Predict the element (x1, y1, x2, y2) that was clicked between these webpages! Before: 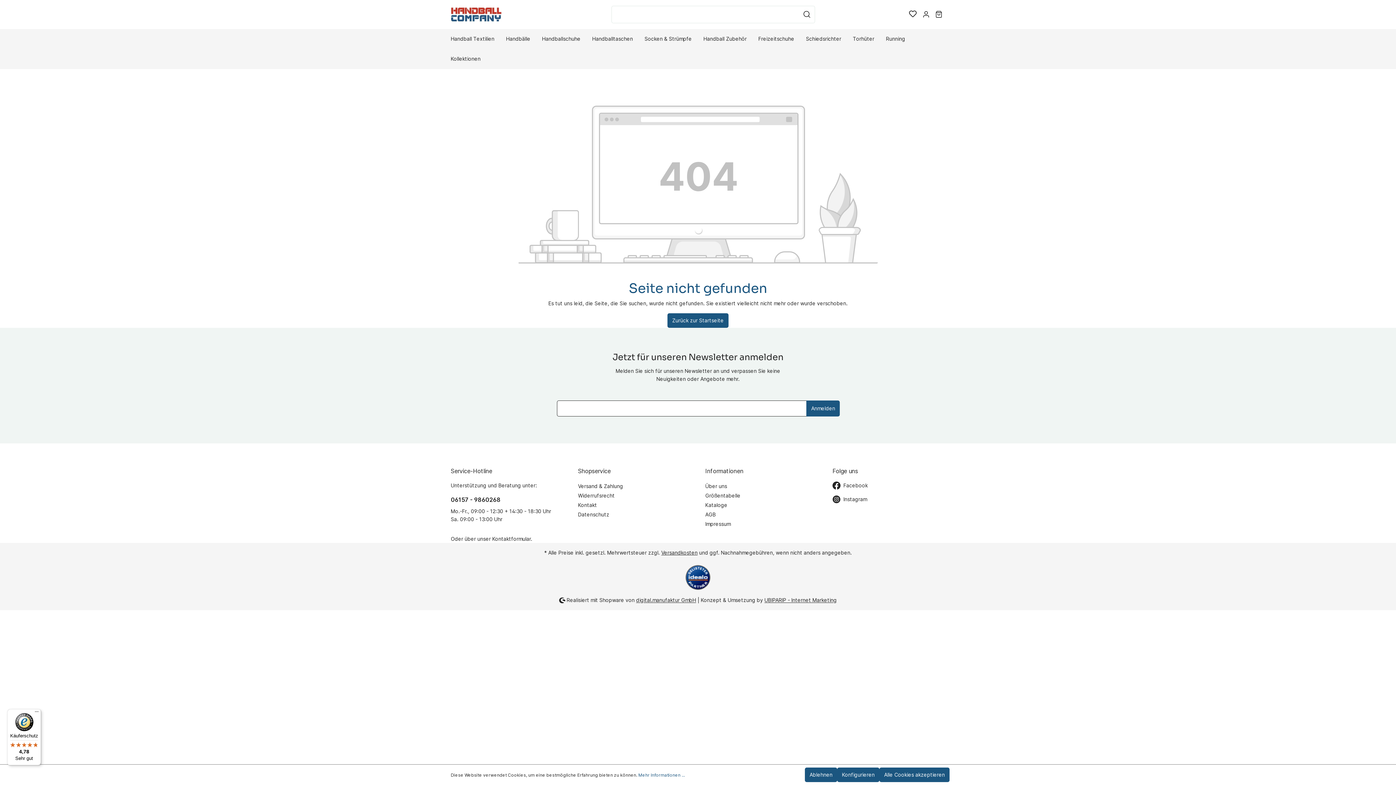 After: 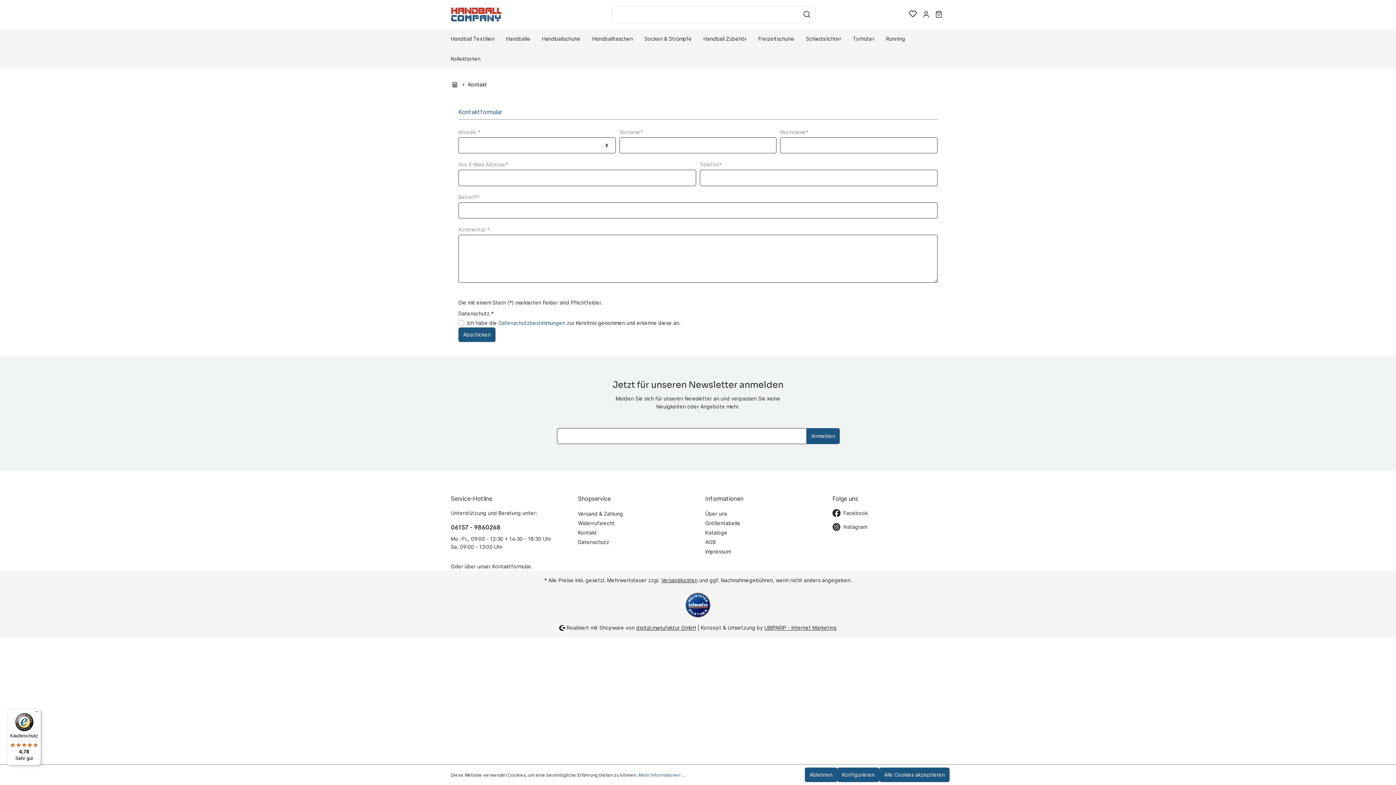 Action: bbox: (578, 502, 597, 508) label: Kontakt